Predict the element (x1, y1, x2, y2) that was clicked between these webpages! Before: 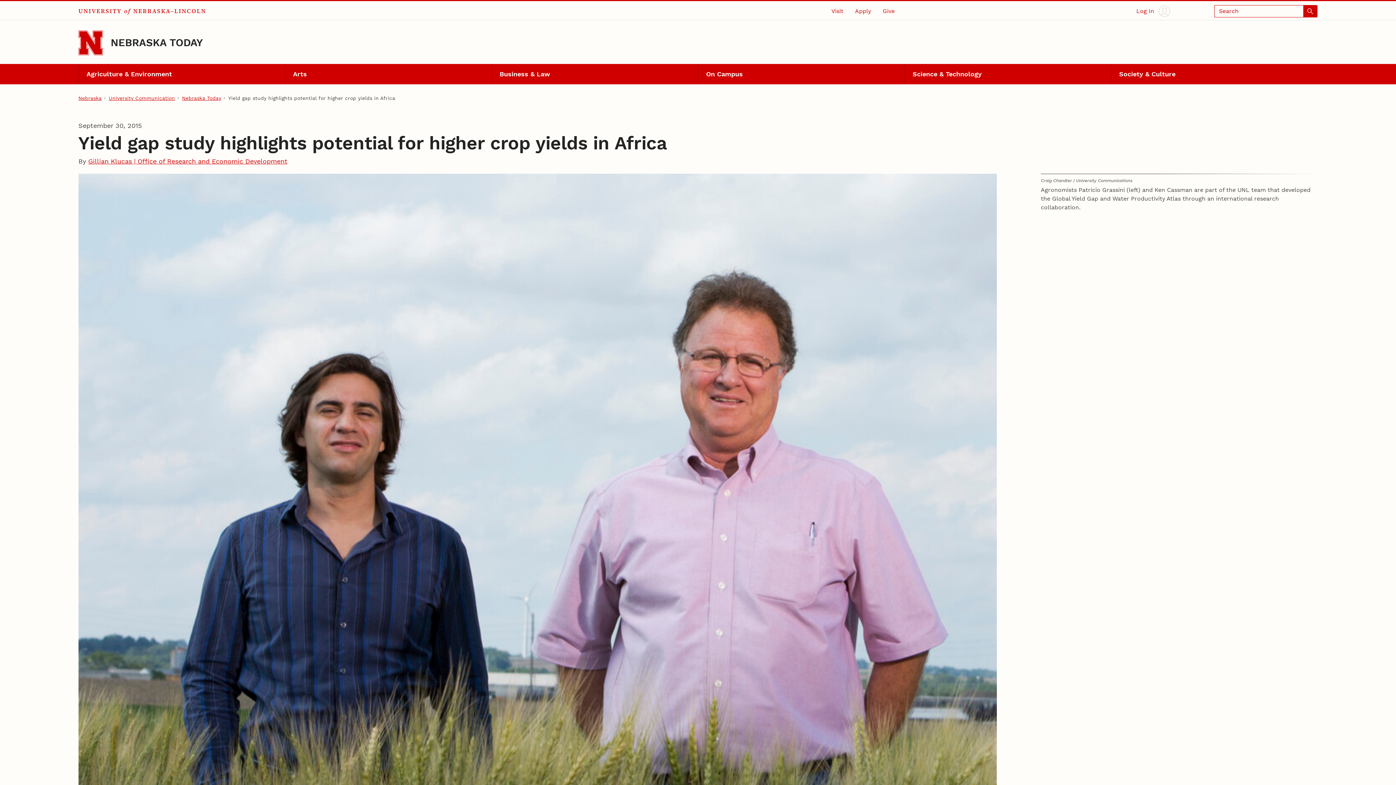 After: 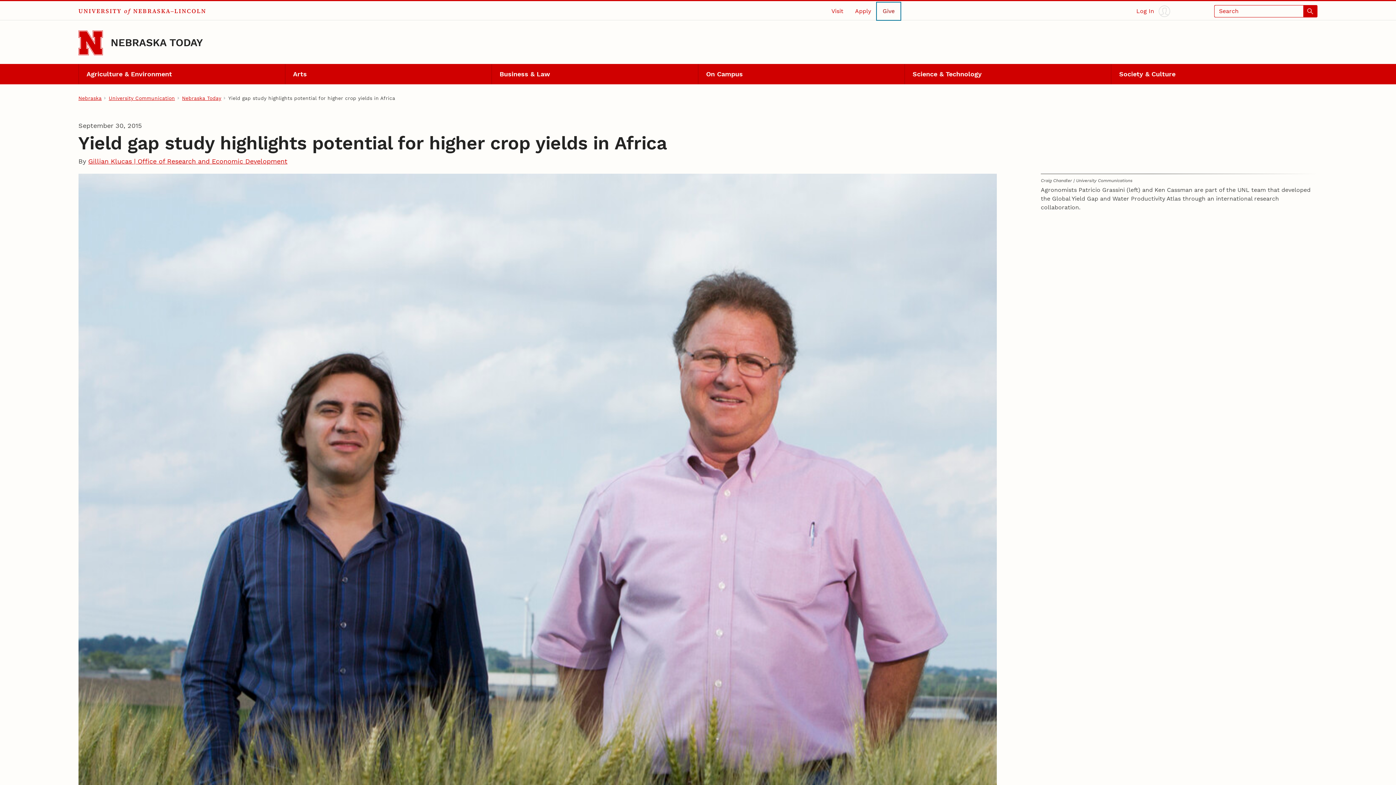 Action: bbox: (877, 2, 900, 19) label: Give